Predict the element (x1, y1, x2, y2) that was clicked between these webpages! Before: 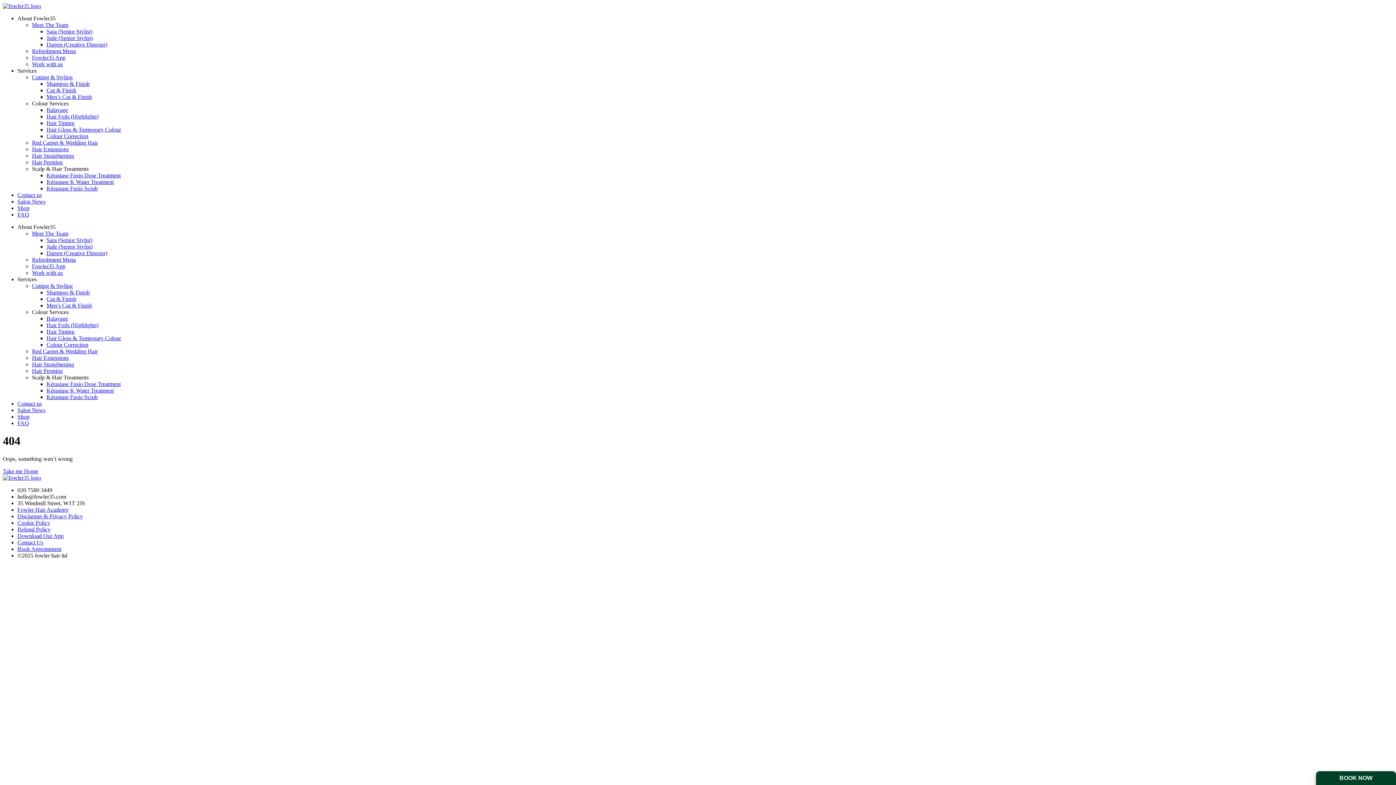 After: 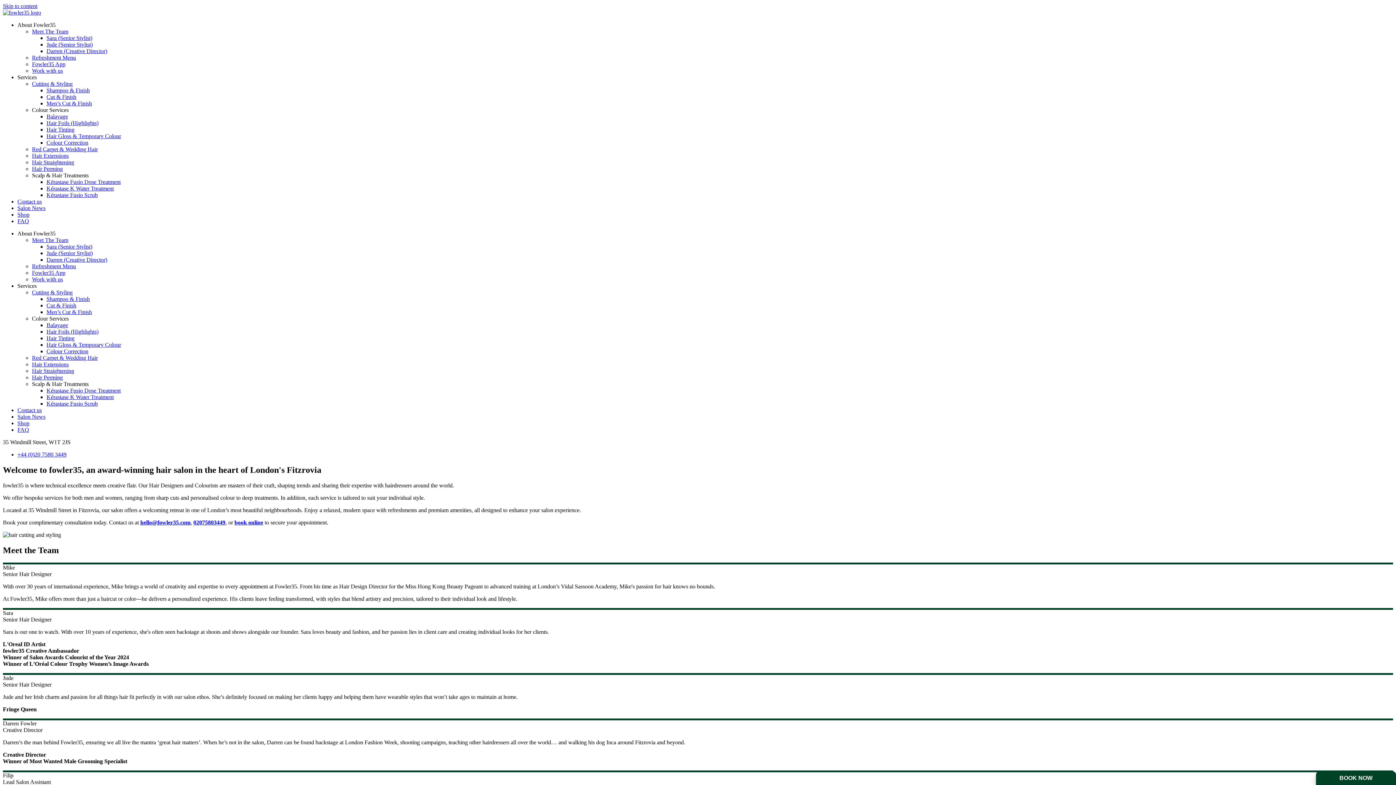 Action: bbox: (2, 2, 41, 9)